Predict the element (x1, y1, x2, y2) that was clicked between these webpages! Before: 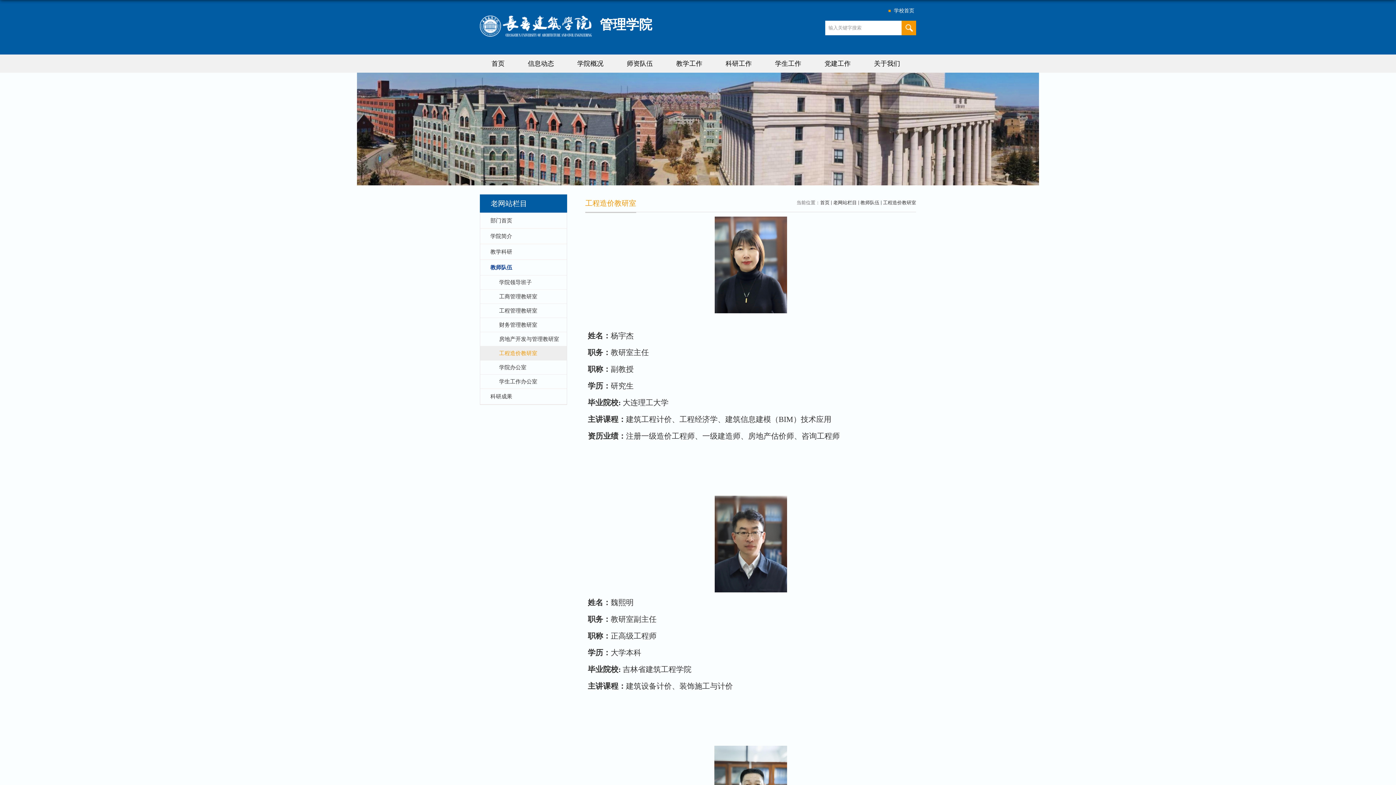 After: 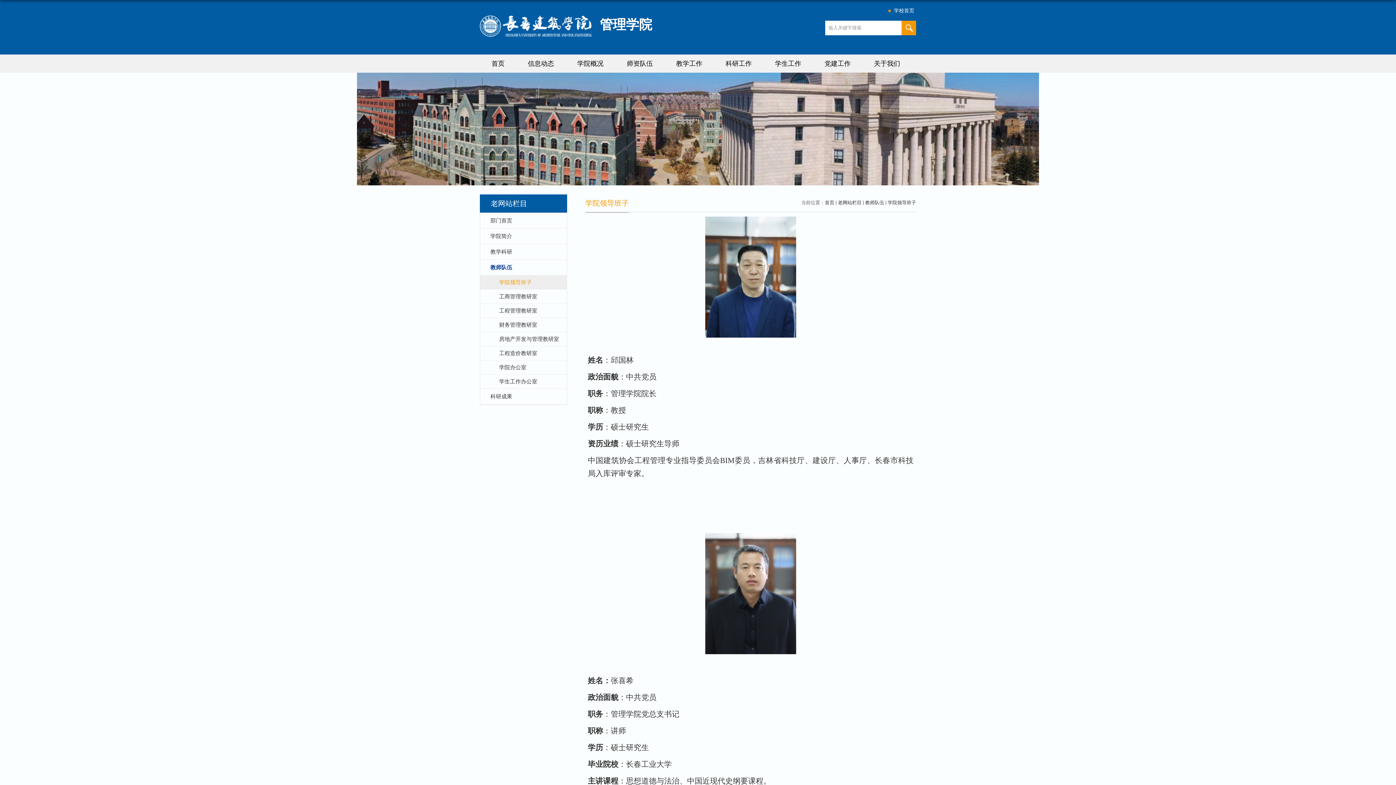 Action: bbox: (480, 275, 566, 289) label: 学院领导班子